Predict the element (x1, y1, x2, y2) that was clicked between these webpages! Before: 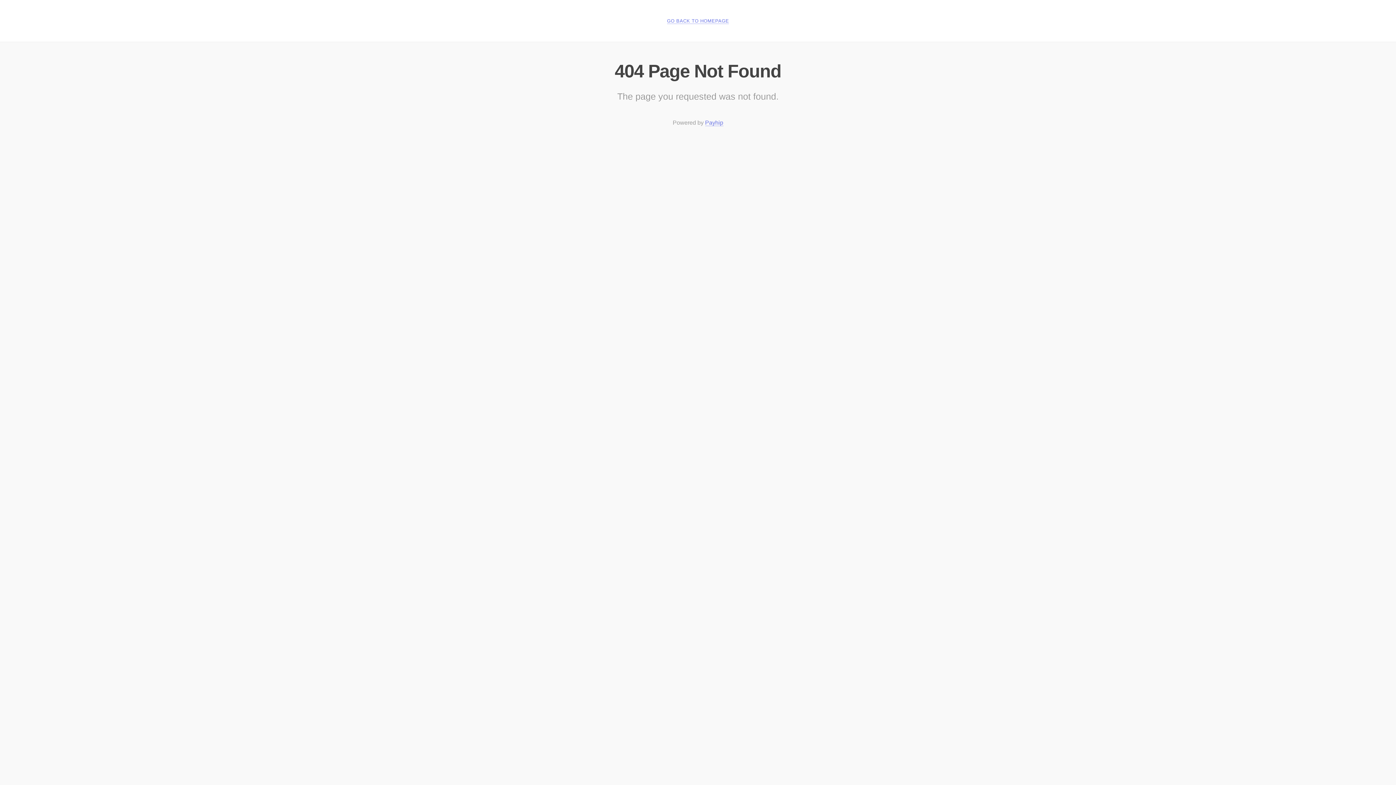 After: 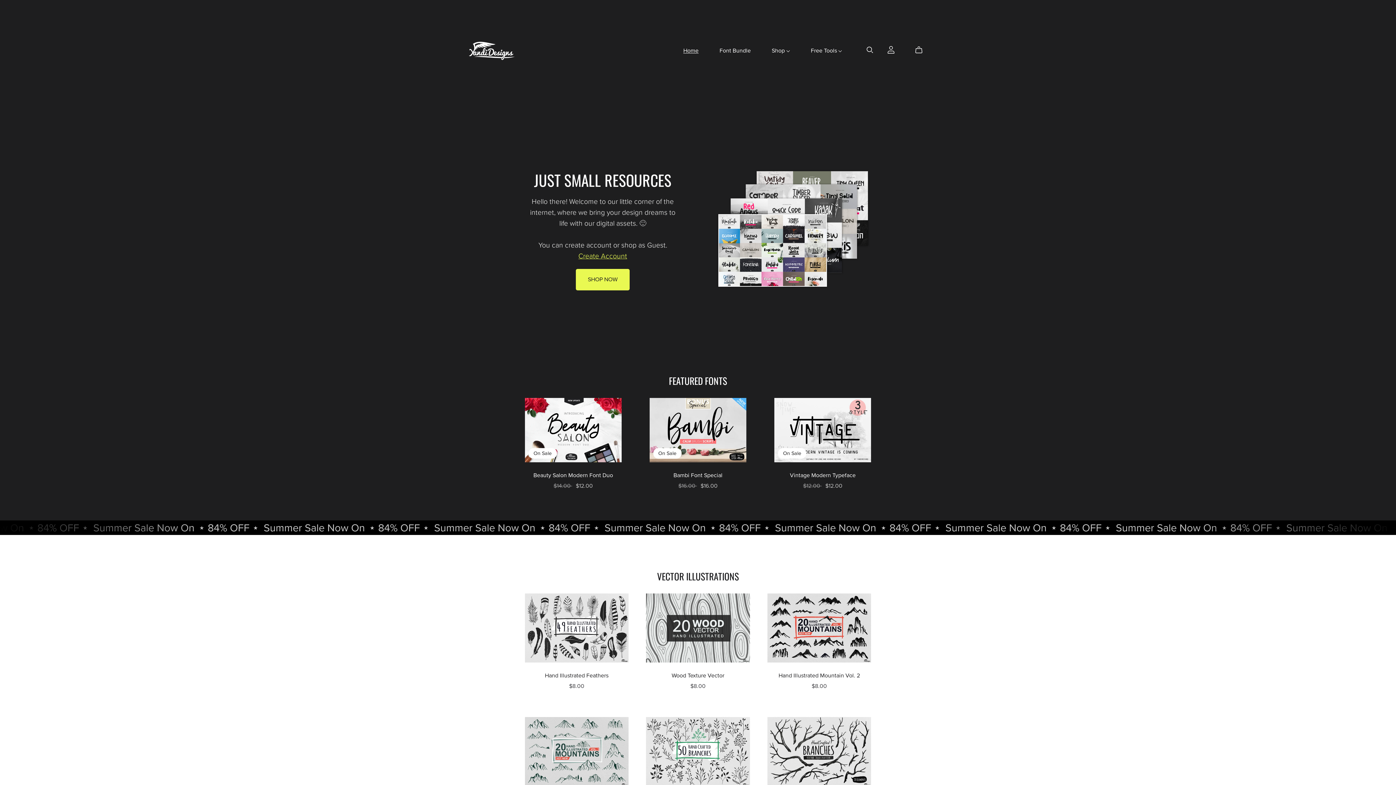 Action: bbox: (667, 18, 729, 24) label: GO BACK TO HOMEPAGE